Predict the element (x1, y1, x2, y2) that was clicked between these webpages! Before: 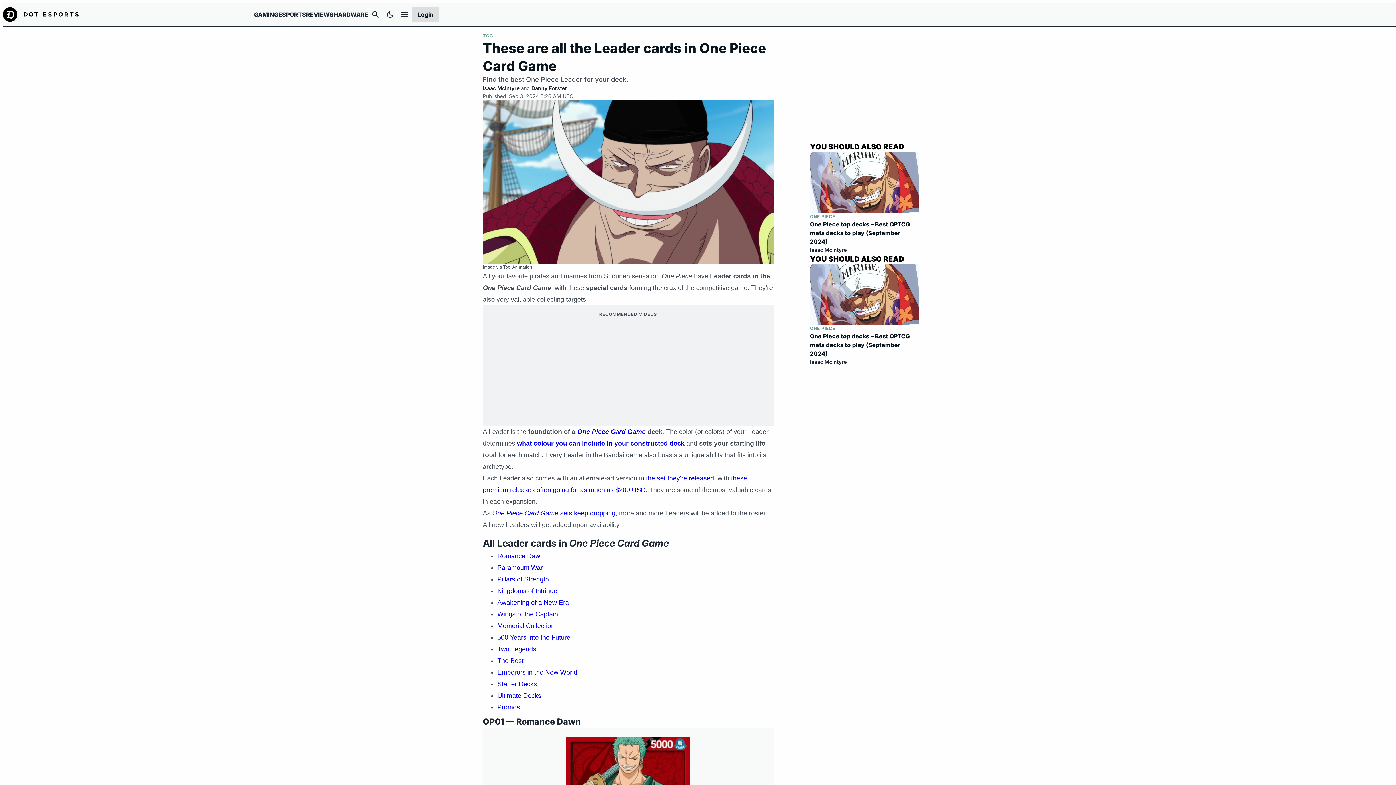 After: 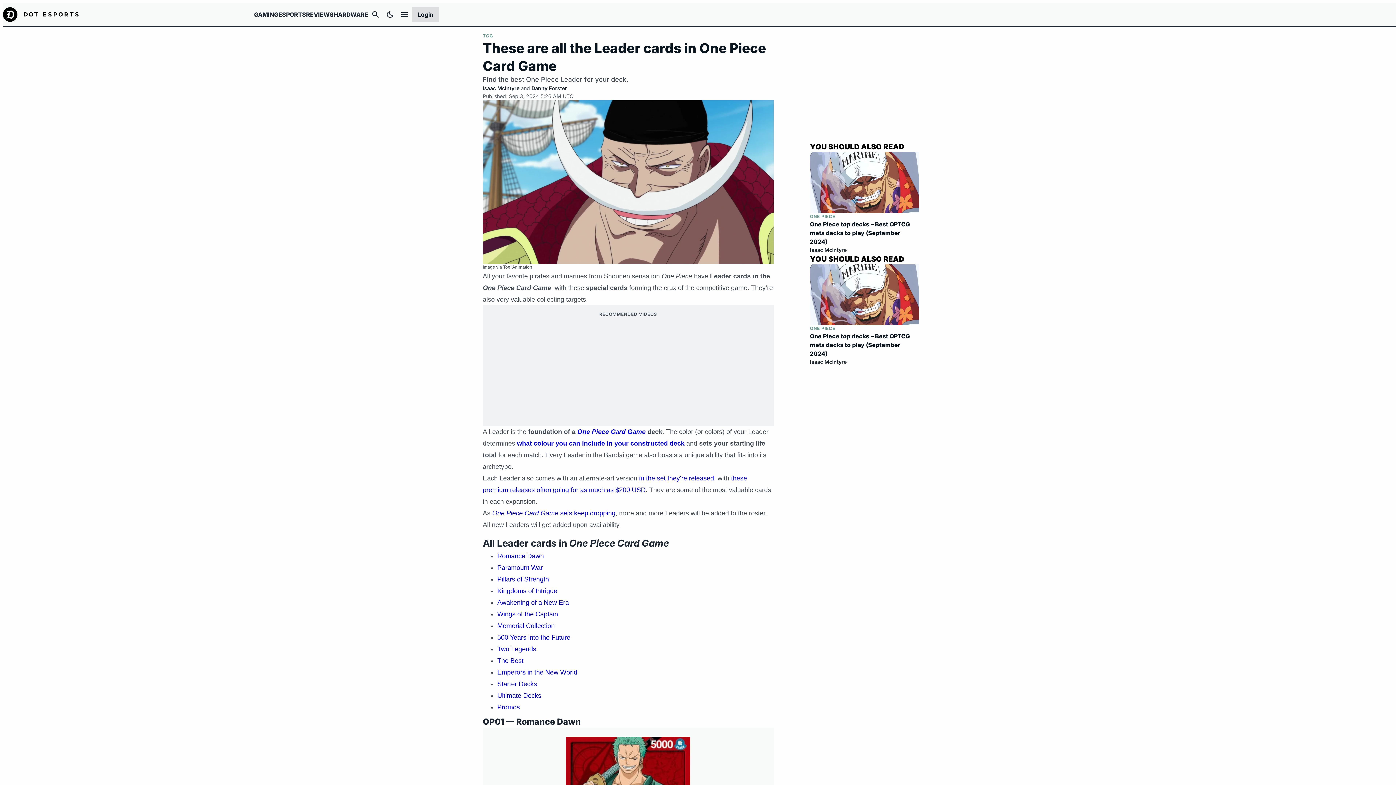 Action: label: The Best bbox: (497, 657, 523, 664)